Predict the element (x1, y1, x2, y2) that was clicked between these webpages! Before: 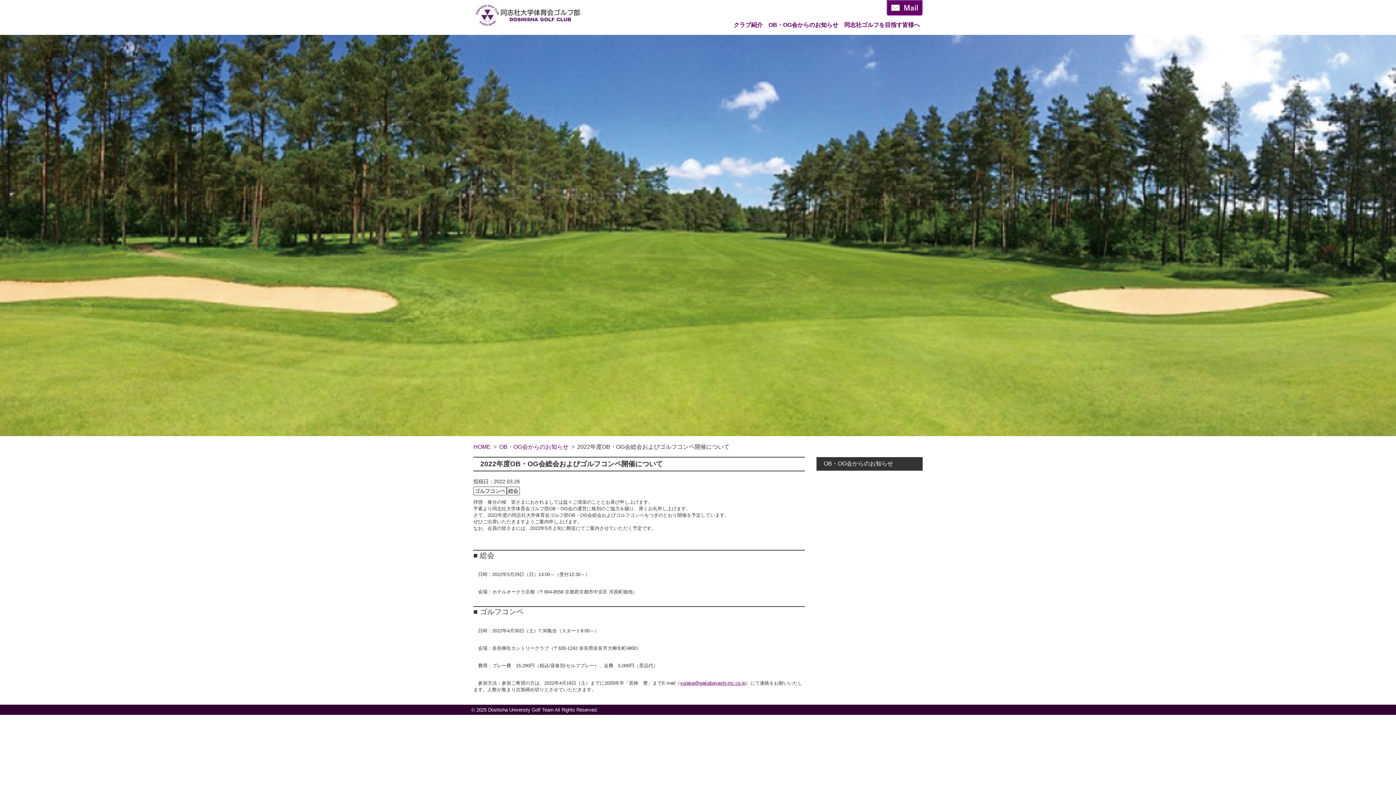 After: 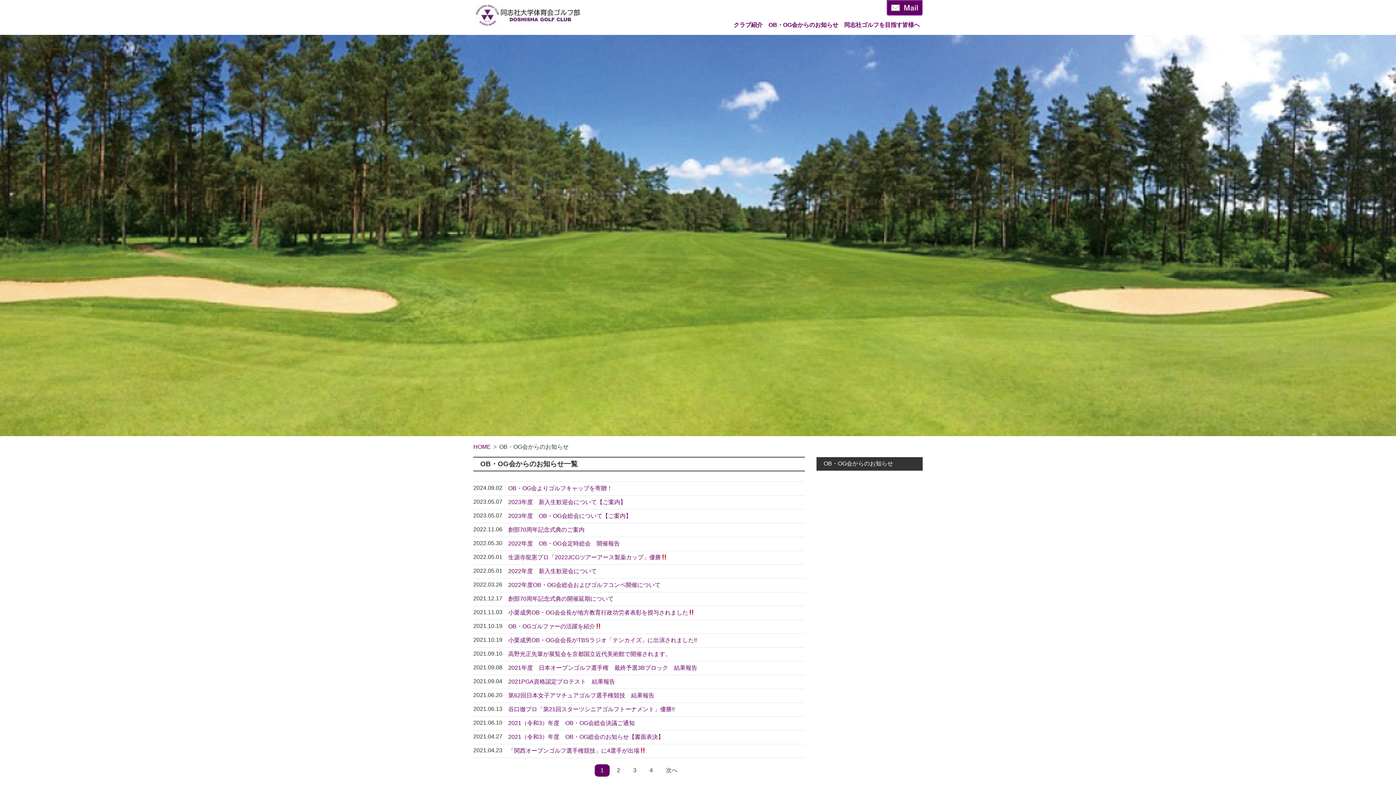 Action: label: OB・OG会からのお知らせ bbox: (765, 18, 841, 32)